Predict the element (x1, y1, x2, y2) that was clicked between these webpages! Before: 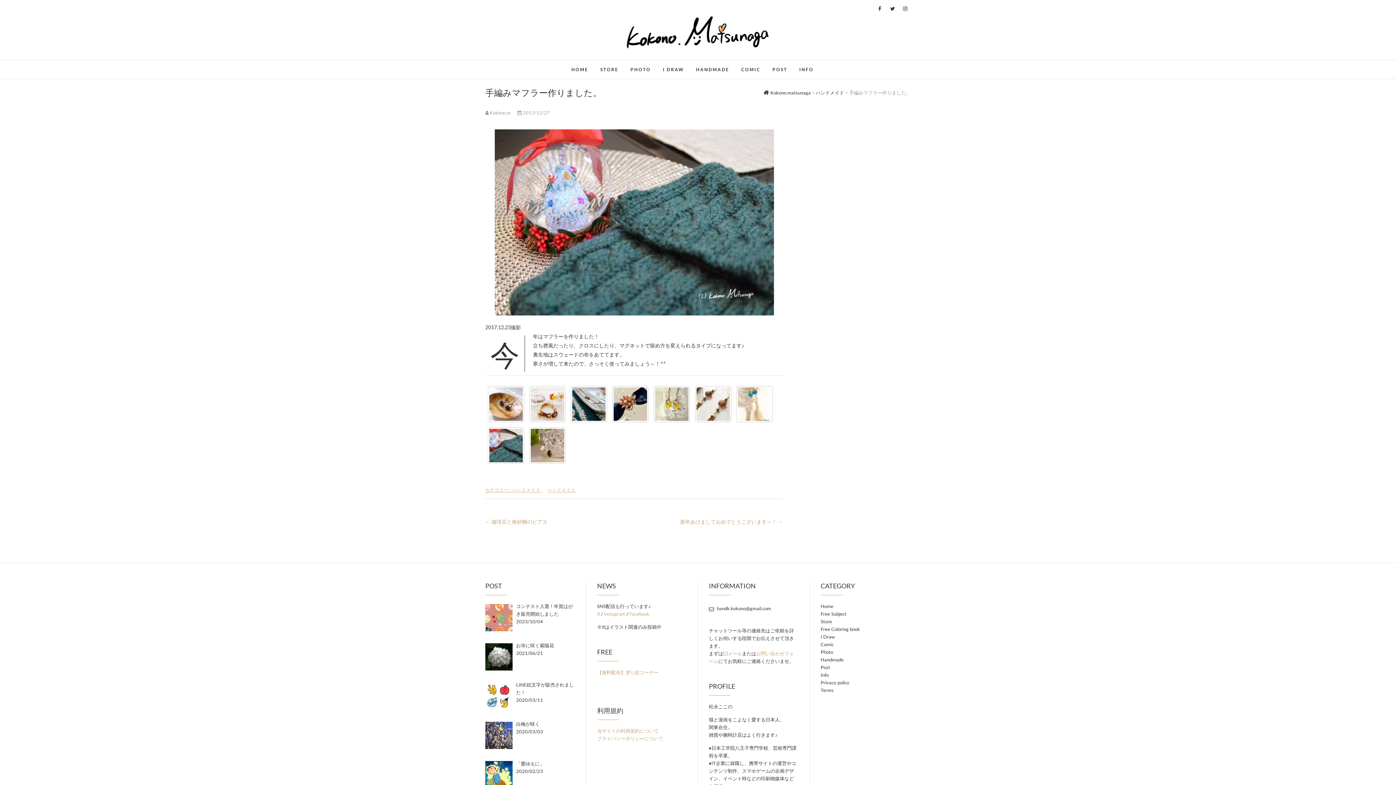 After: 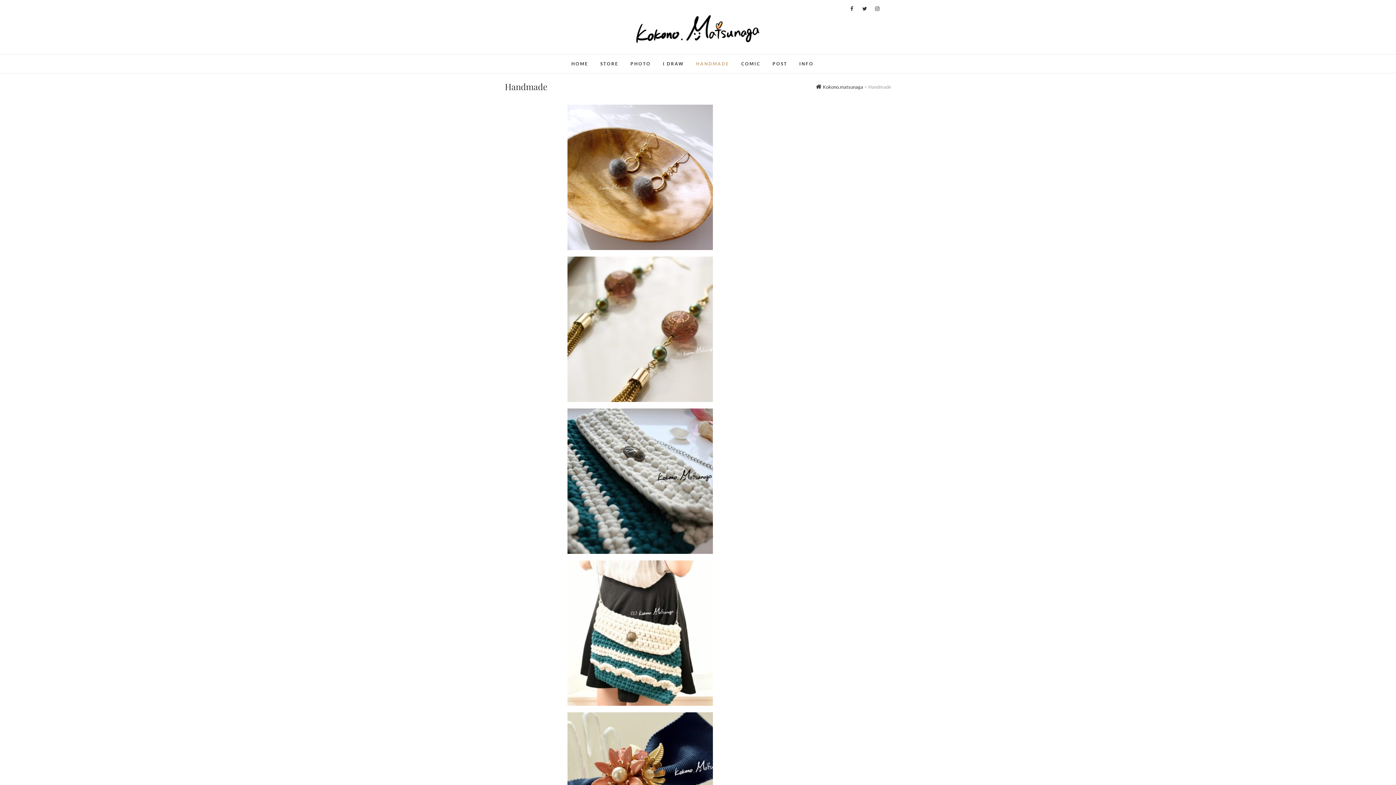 Action: bbox: (820, 656, 910, 663) label: Handmade